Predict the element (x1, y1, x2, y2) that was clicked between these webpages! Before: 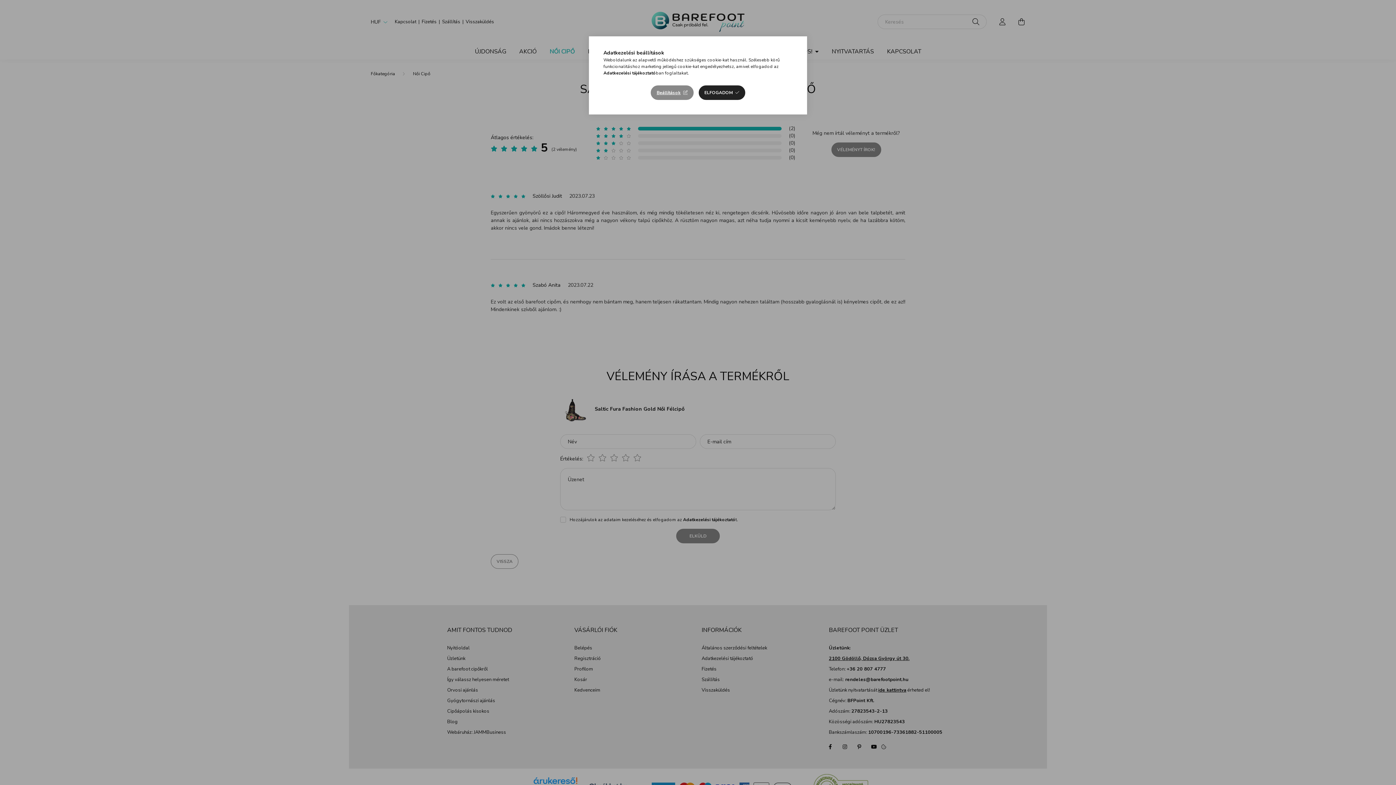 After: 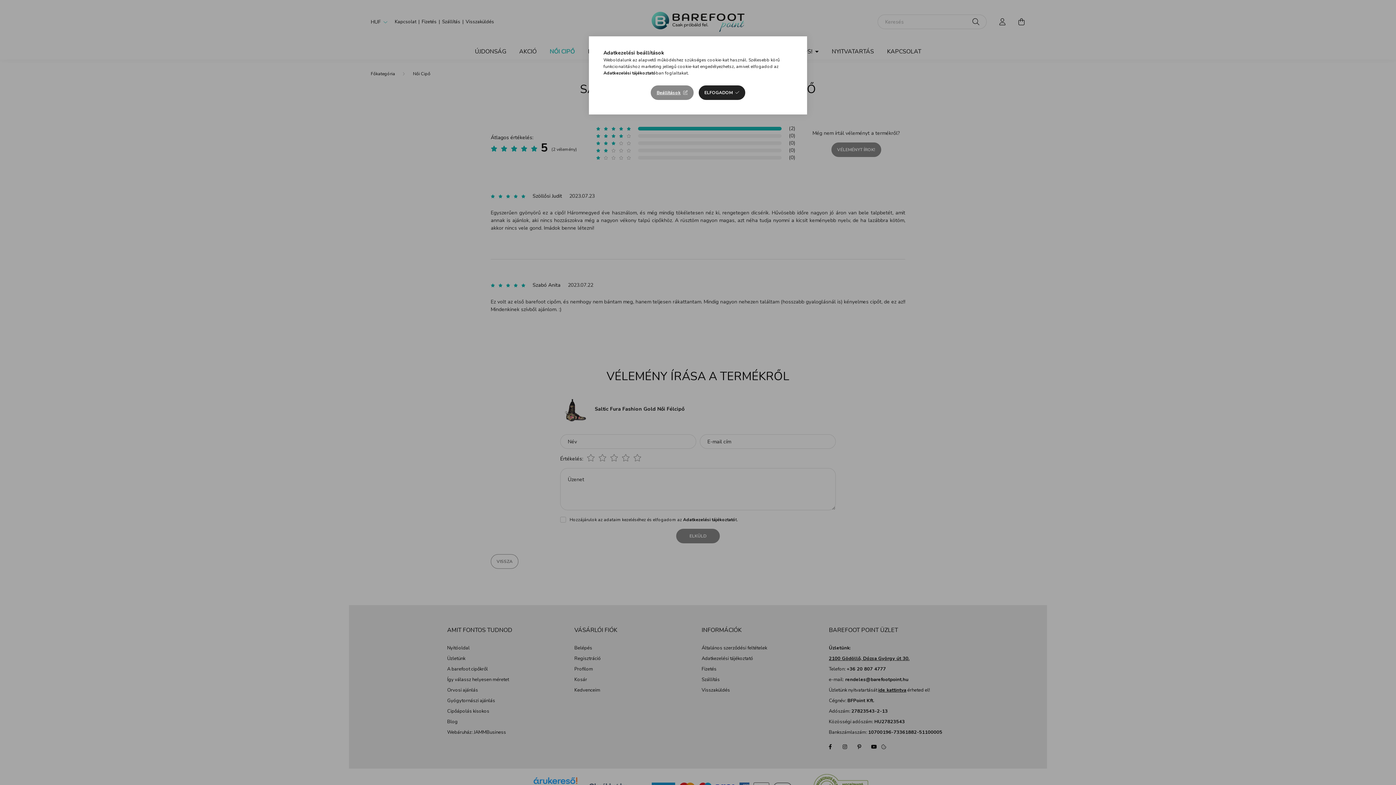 Action: bbox: (603, 70, 656, 76) label: Adatkezelési tájékoztató